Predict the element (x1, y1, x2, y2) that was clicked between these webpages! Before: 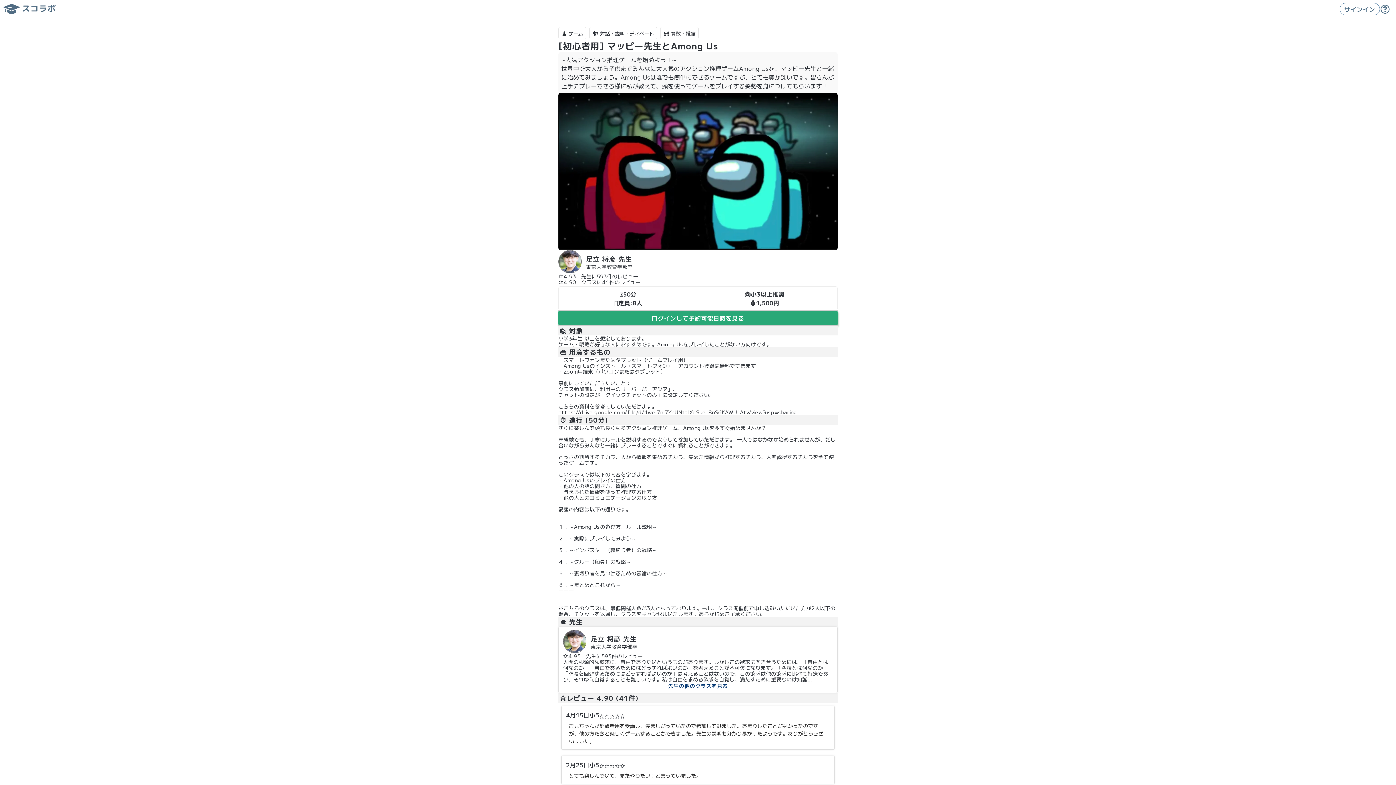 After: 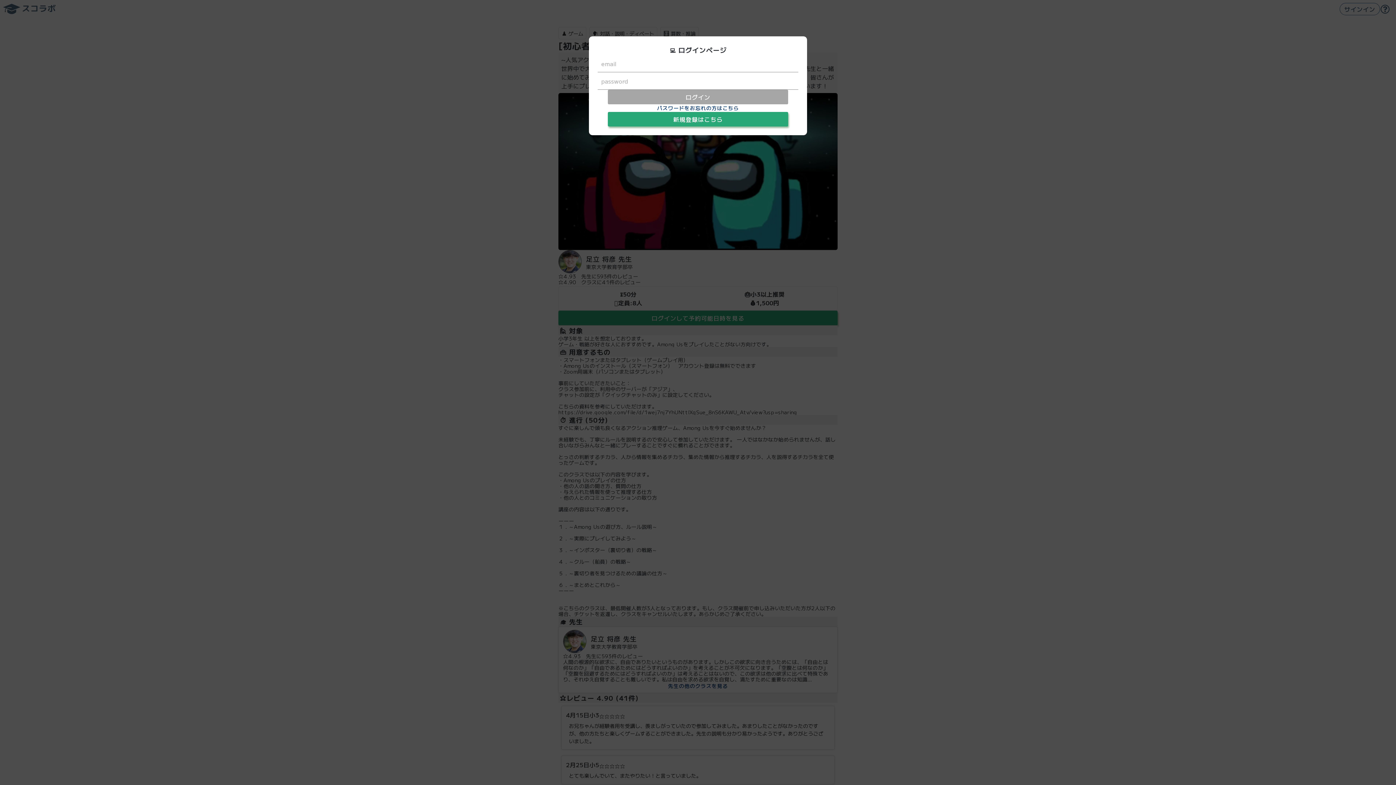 Action: bbox: (558, 310, 837, 325) label: ログインして予約可能日時を見る